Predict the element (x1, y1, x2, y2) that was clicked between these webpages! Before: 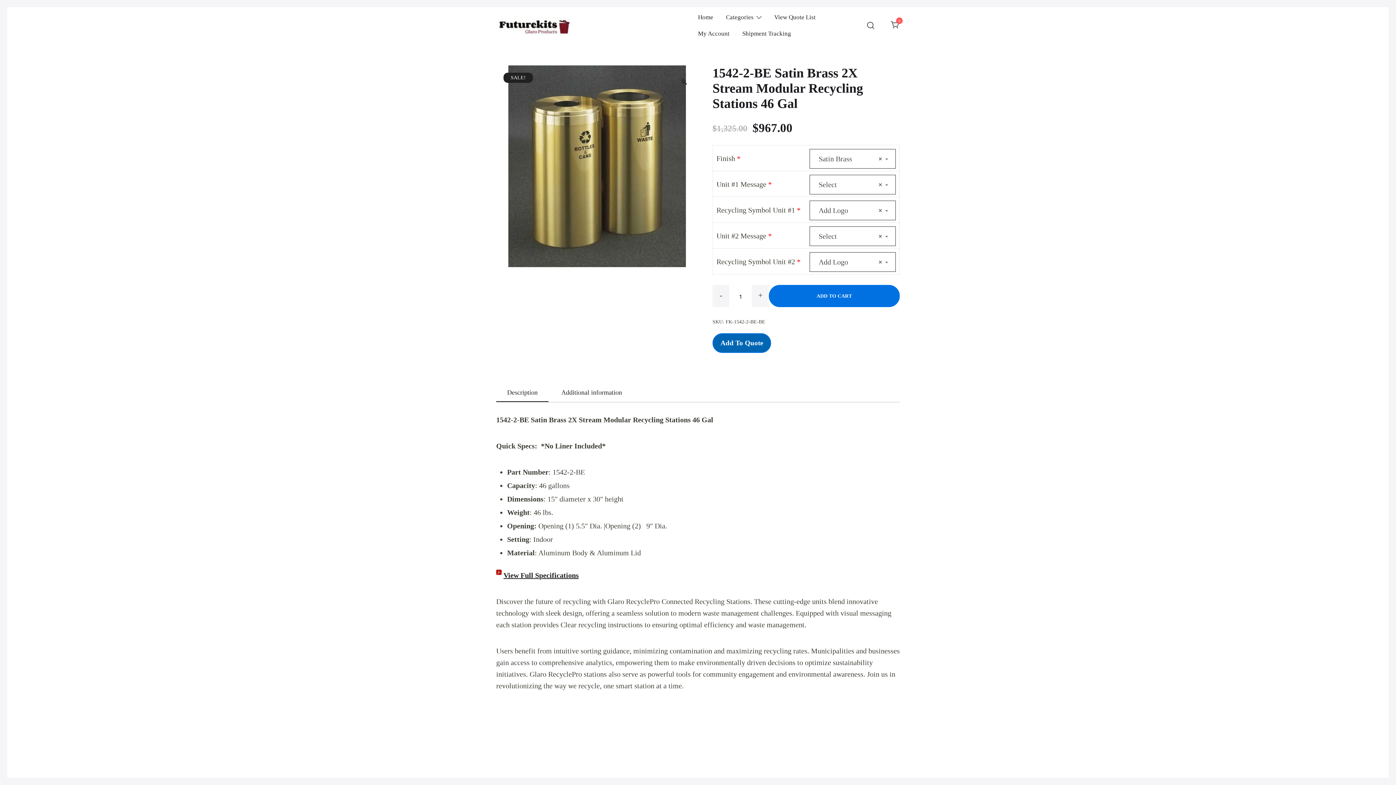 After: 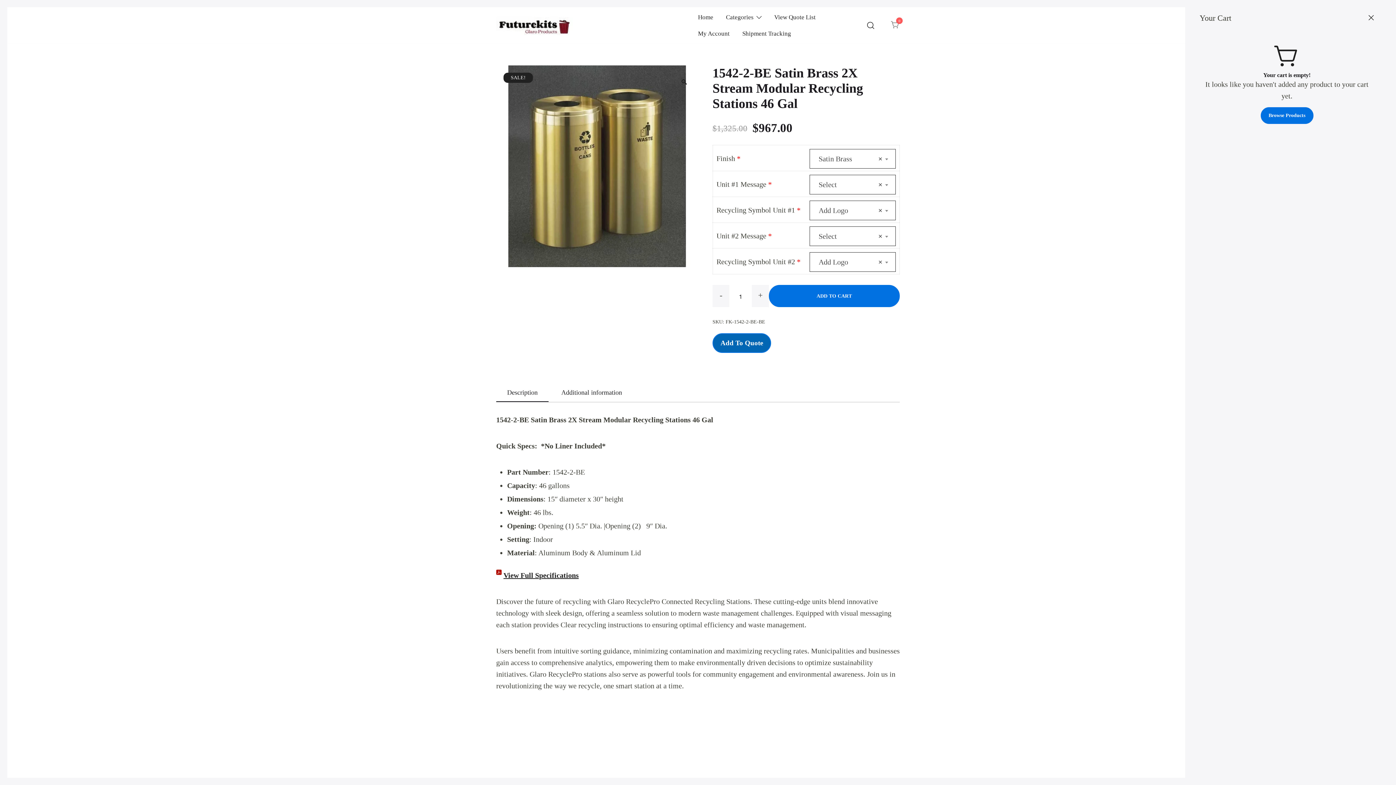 Action: bbox: (891, 20, 900, 28) label: 0